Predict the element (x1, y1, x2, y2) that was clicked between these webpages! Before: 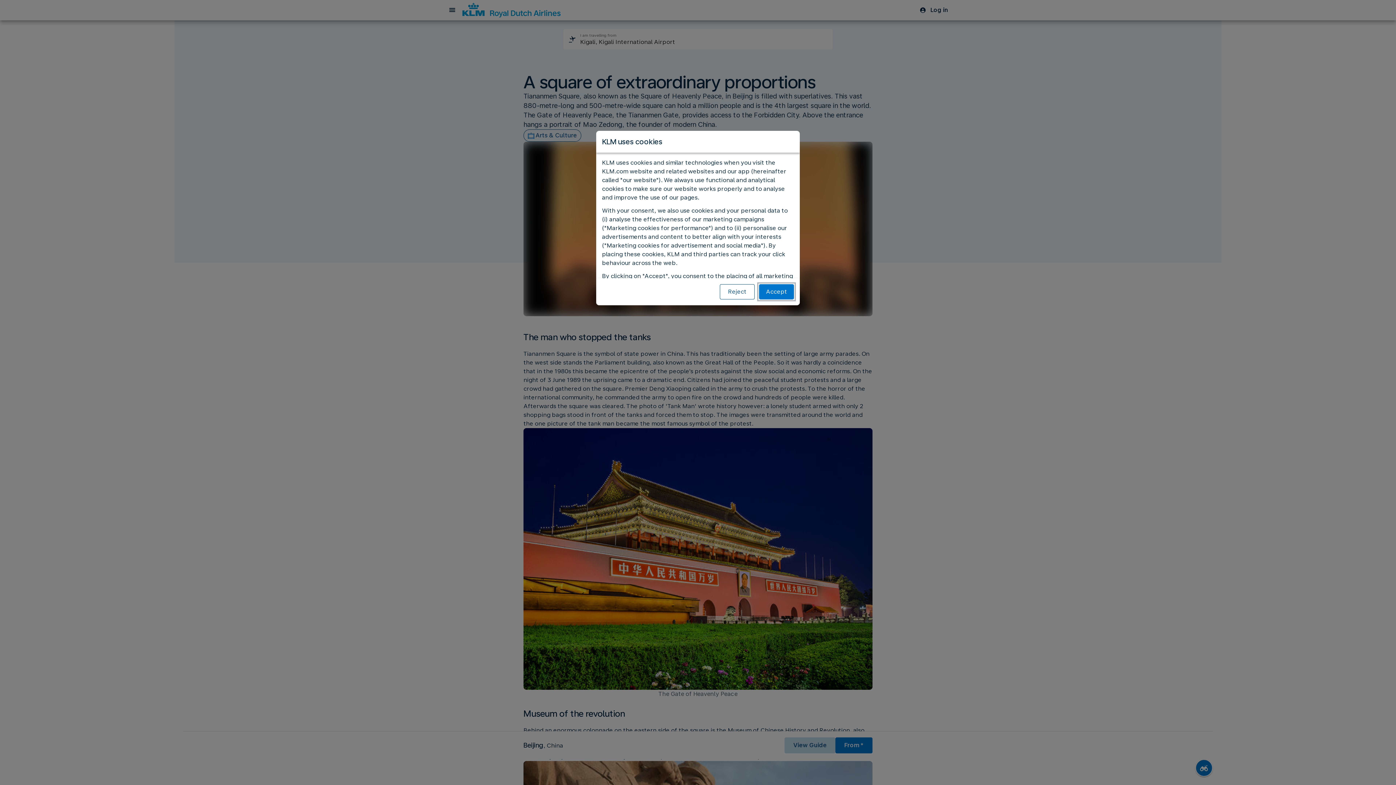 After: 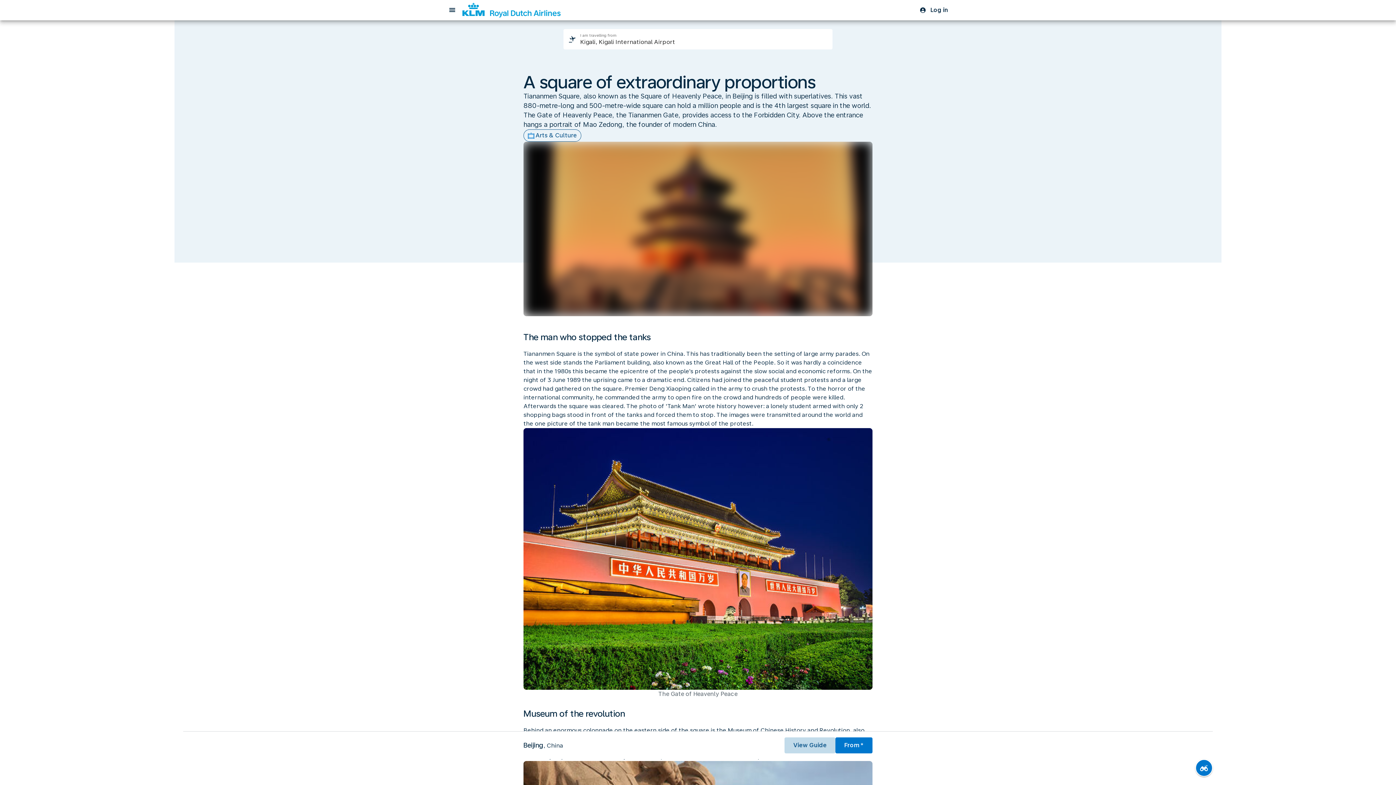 Action: bbox: (720, 284, 754, 299) label: Reject